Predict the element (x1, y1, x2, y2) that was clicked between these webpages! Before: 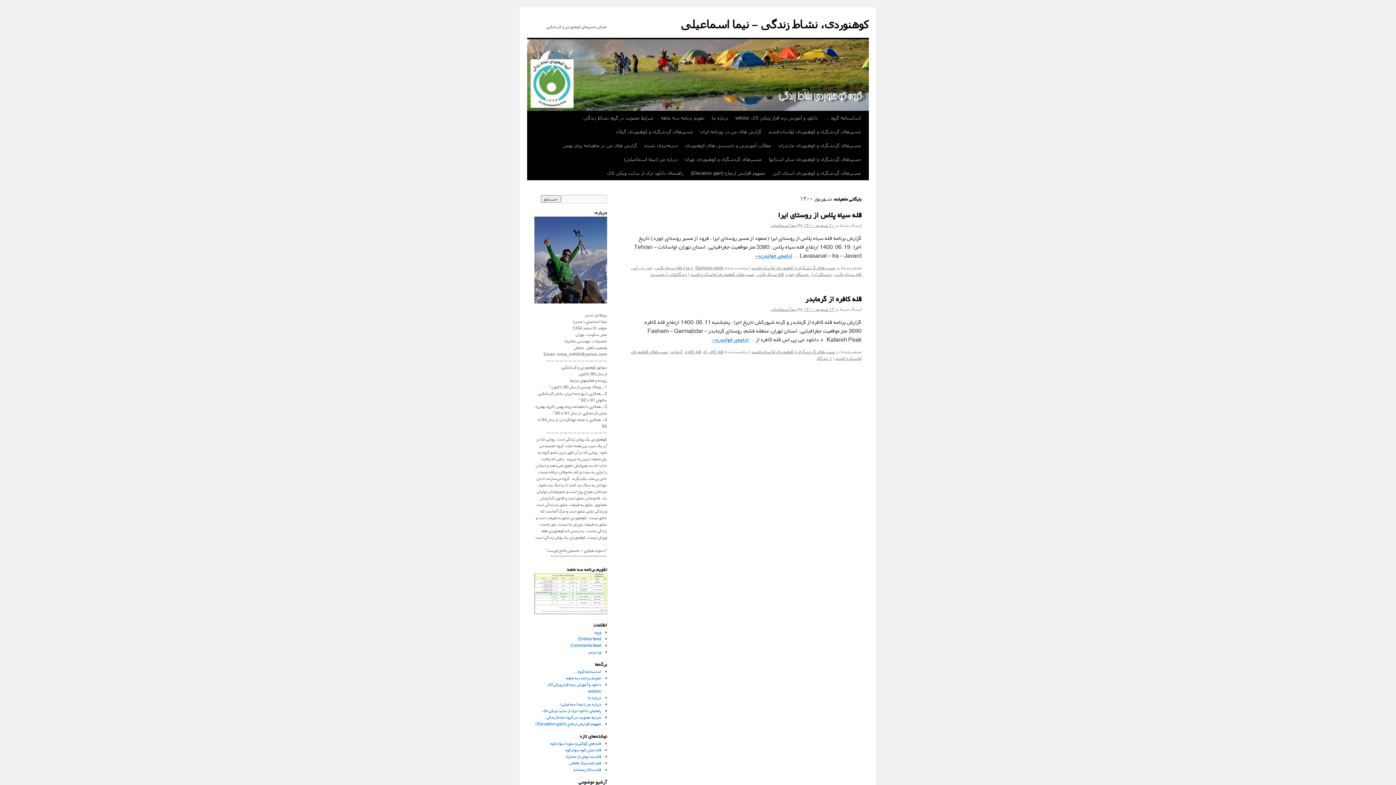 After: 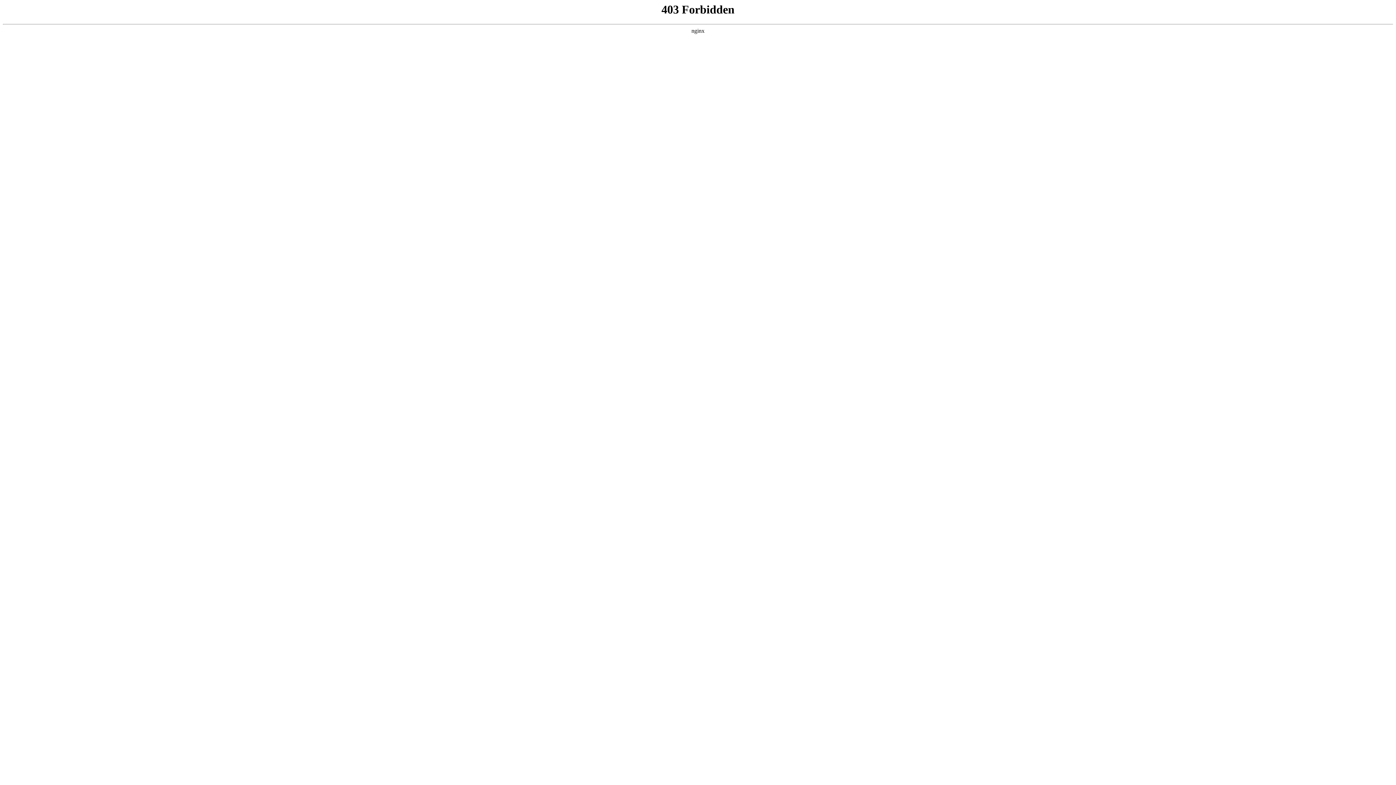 Action: label: وردپرس bbox: (588, 649, 601, 655)